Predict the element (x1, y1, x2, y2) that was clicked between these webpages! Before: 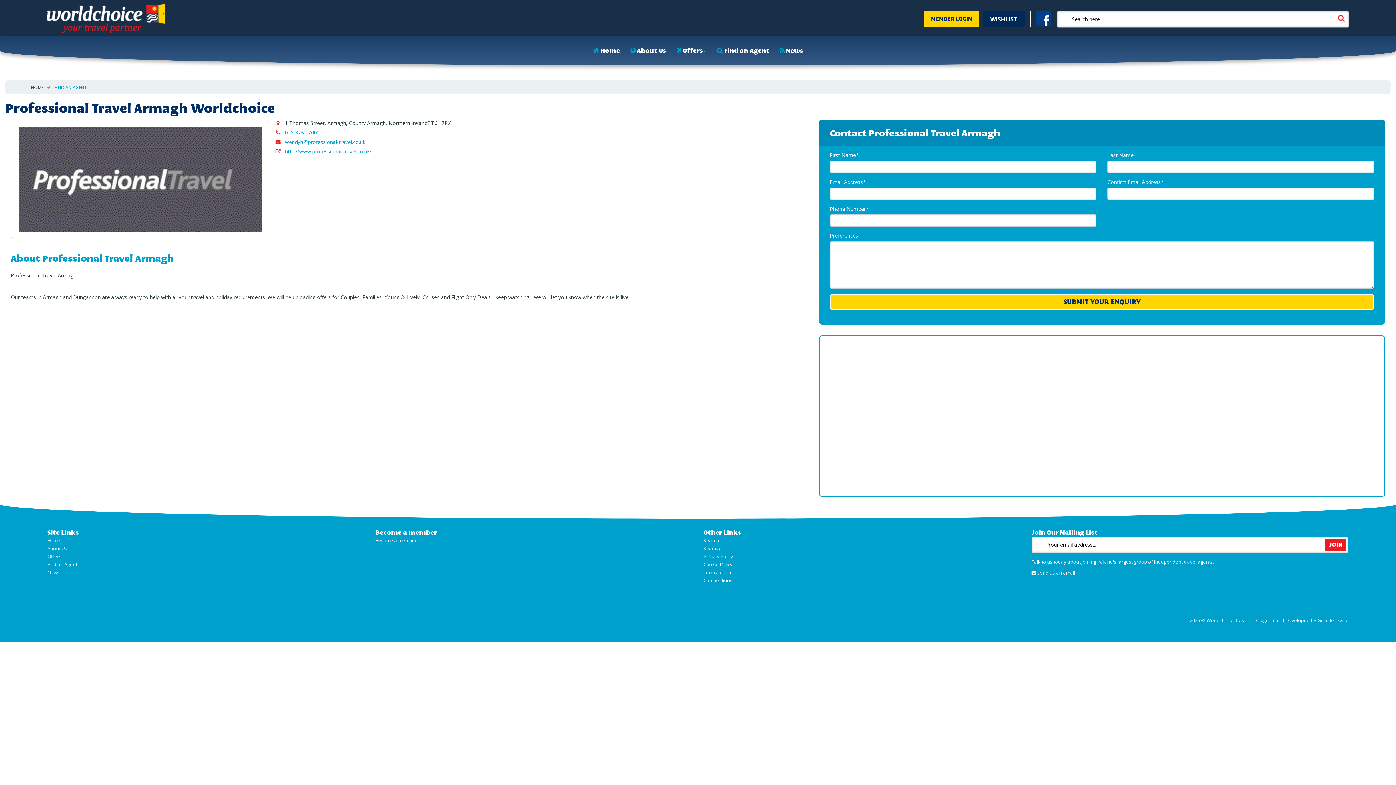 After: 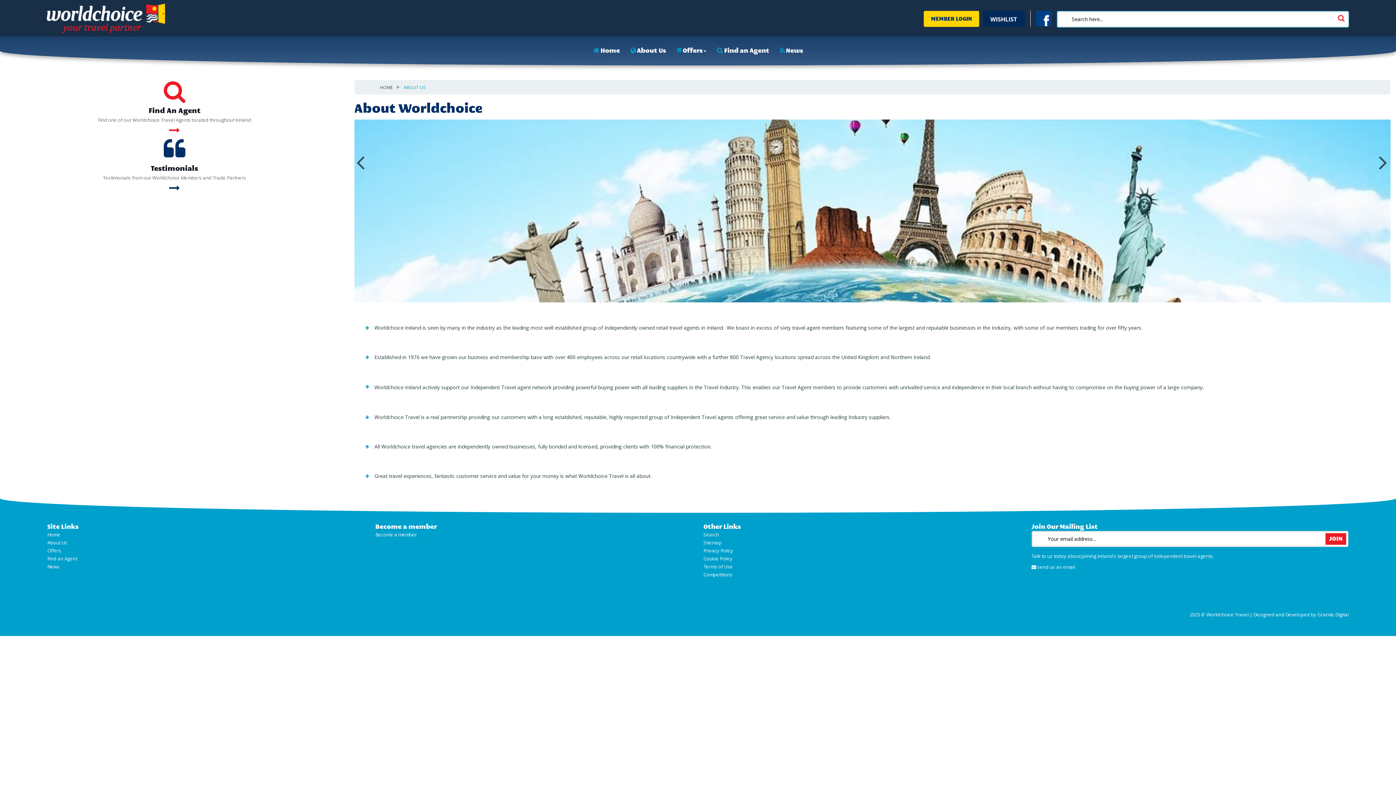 Action: bbox: (47, 544, 364, 552) label: About Us